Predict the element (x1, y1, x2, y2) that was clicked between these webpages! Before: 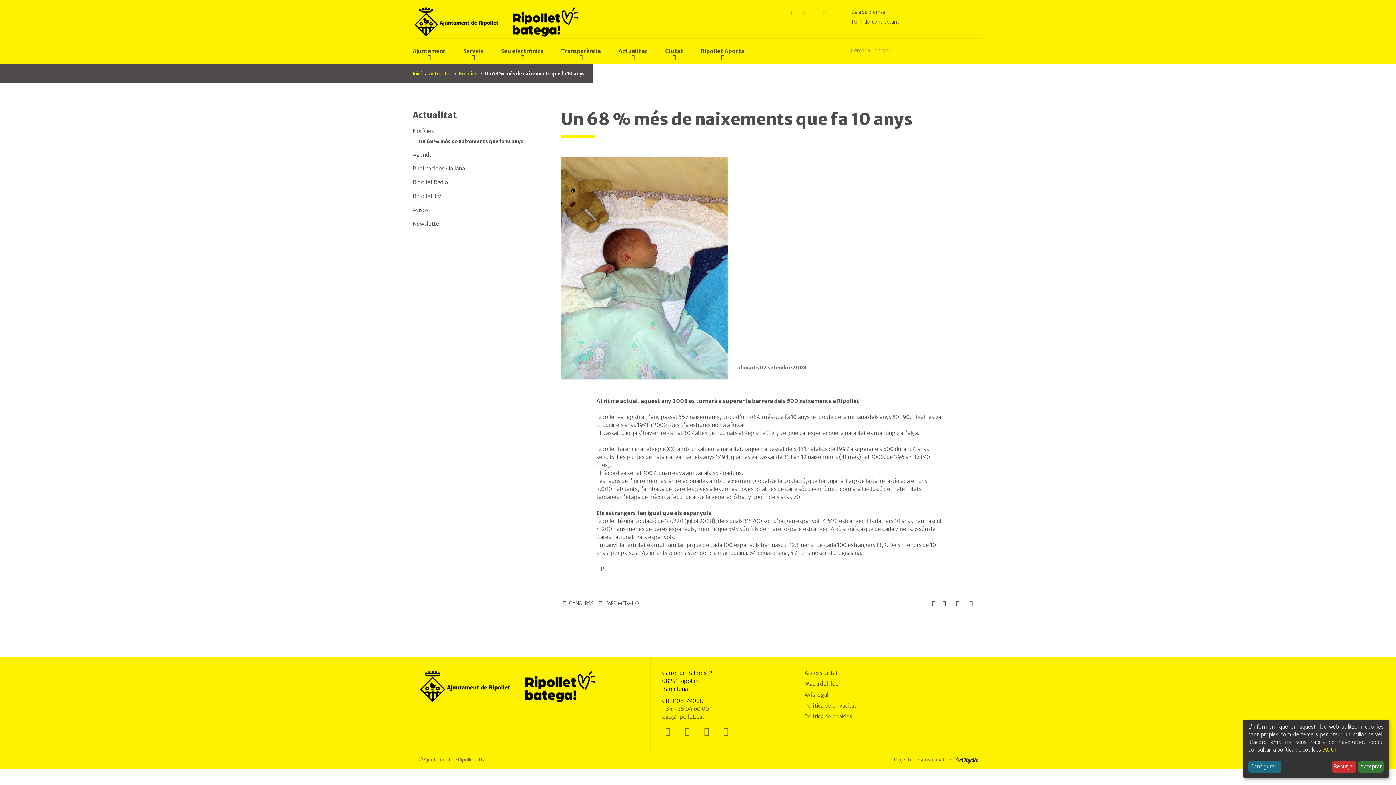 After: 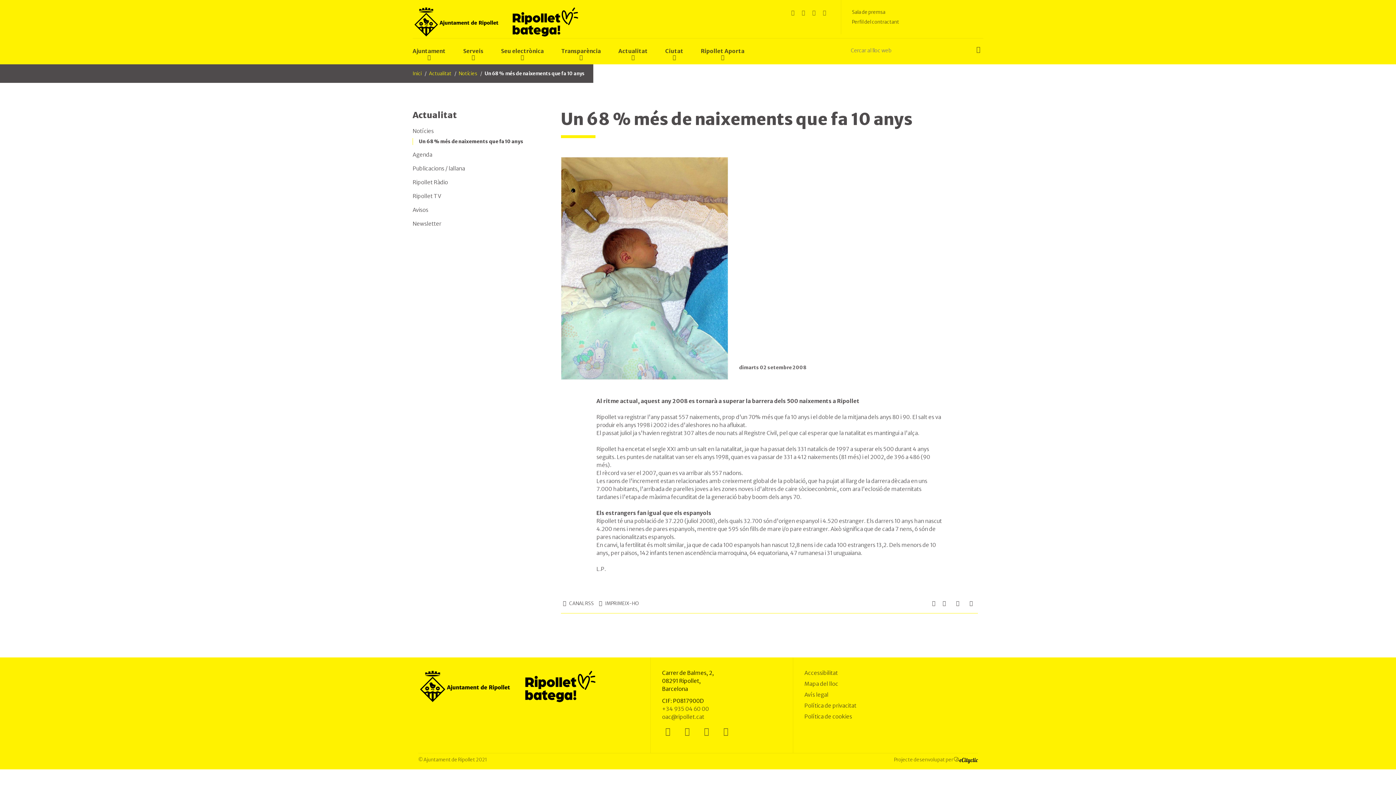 Action: bbox: (1358, 761, 1384, 773) label: Acceptar